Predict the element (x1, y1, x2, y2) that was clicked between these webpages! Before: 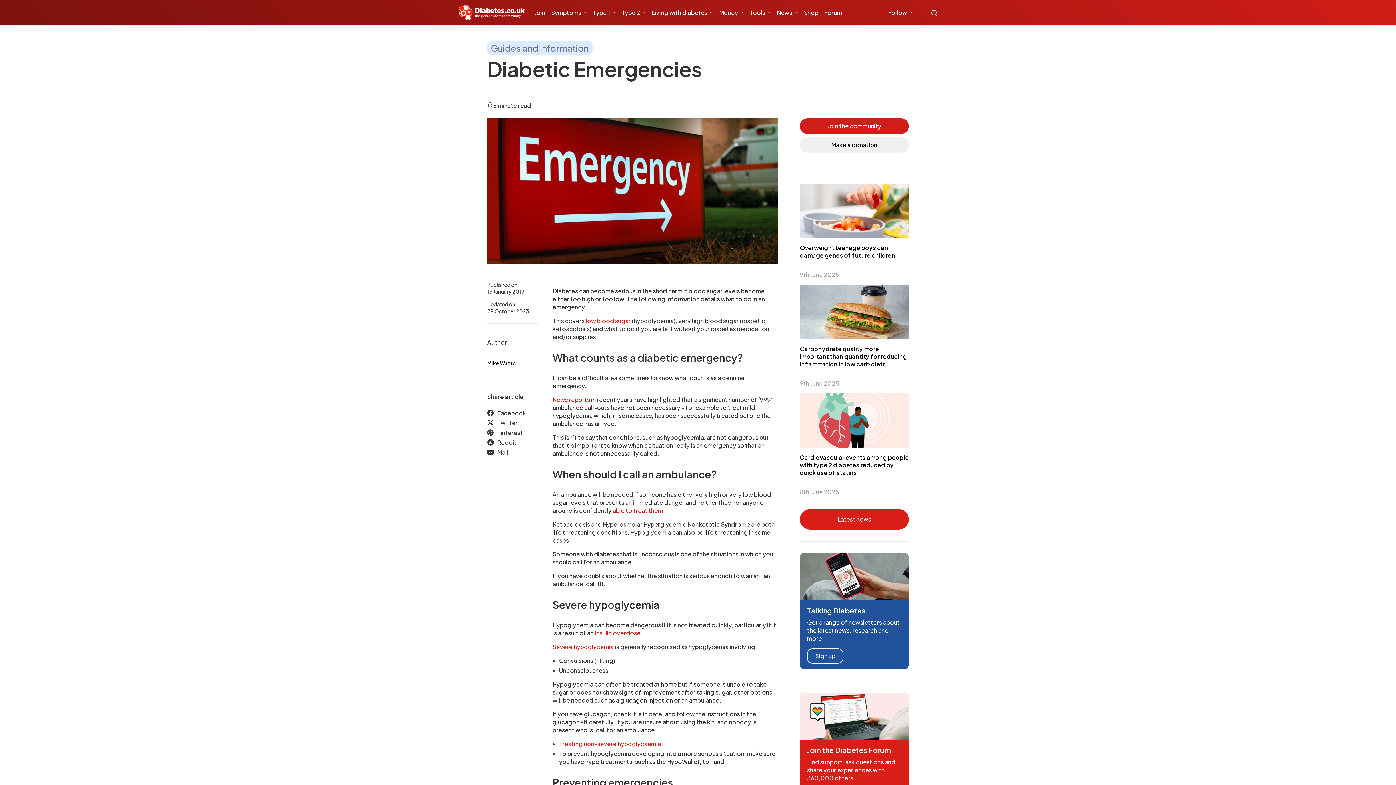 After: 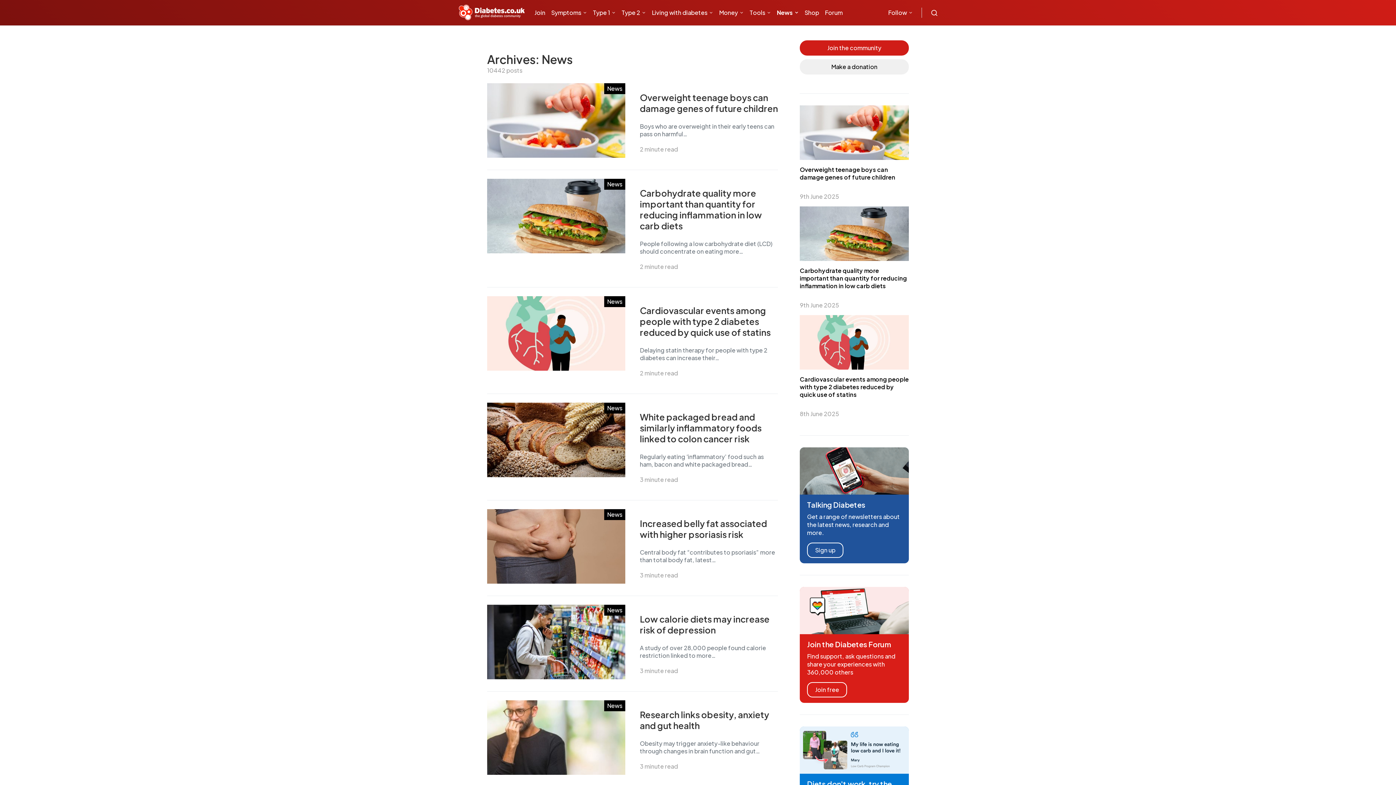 Action: bbox: (800, 509, 909, 529) label: Latest news